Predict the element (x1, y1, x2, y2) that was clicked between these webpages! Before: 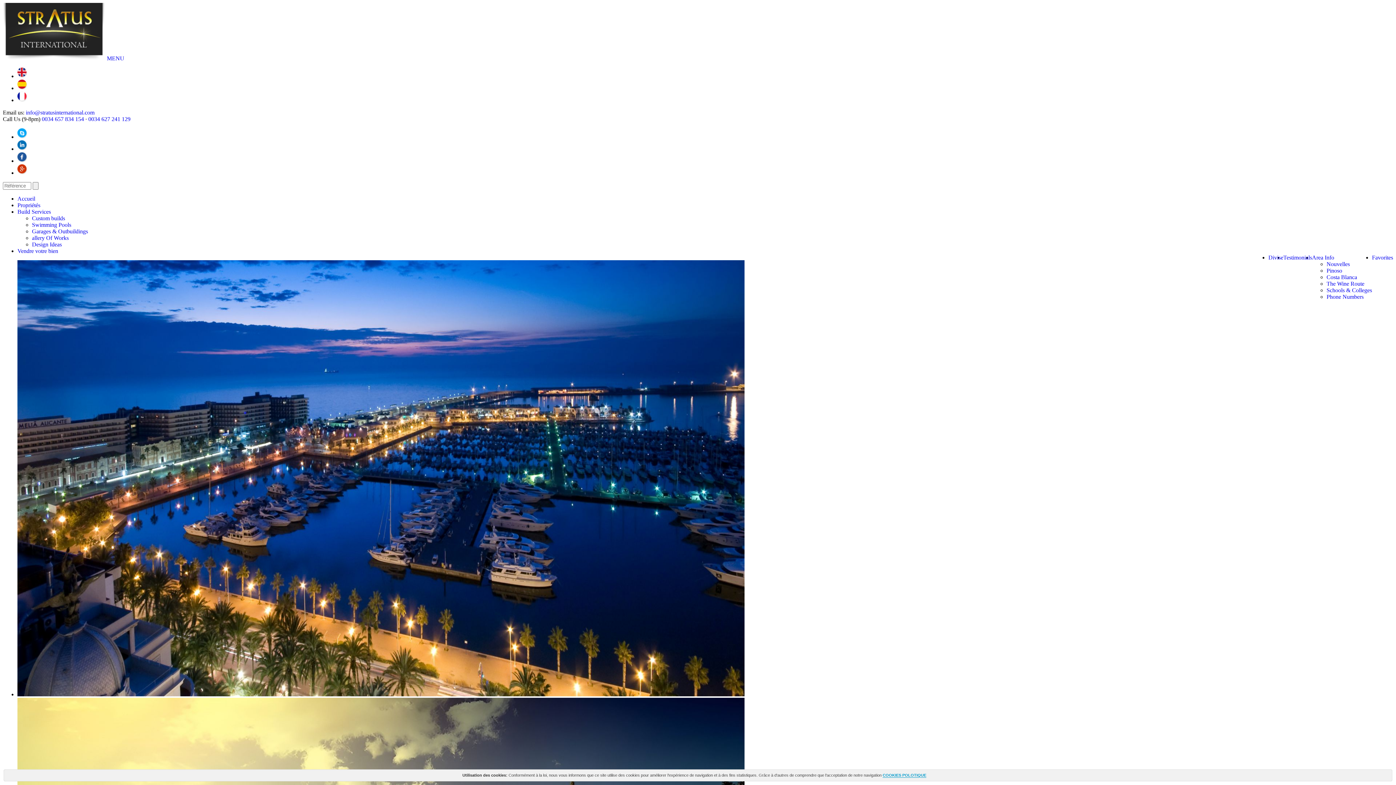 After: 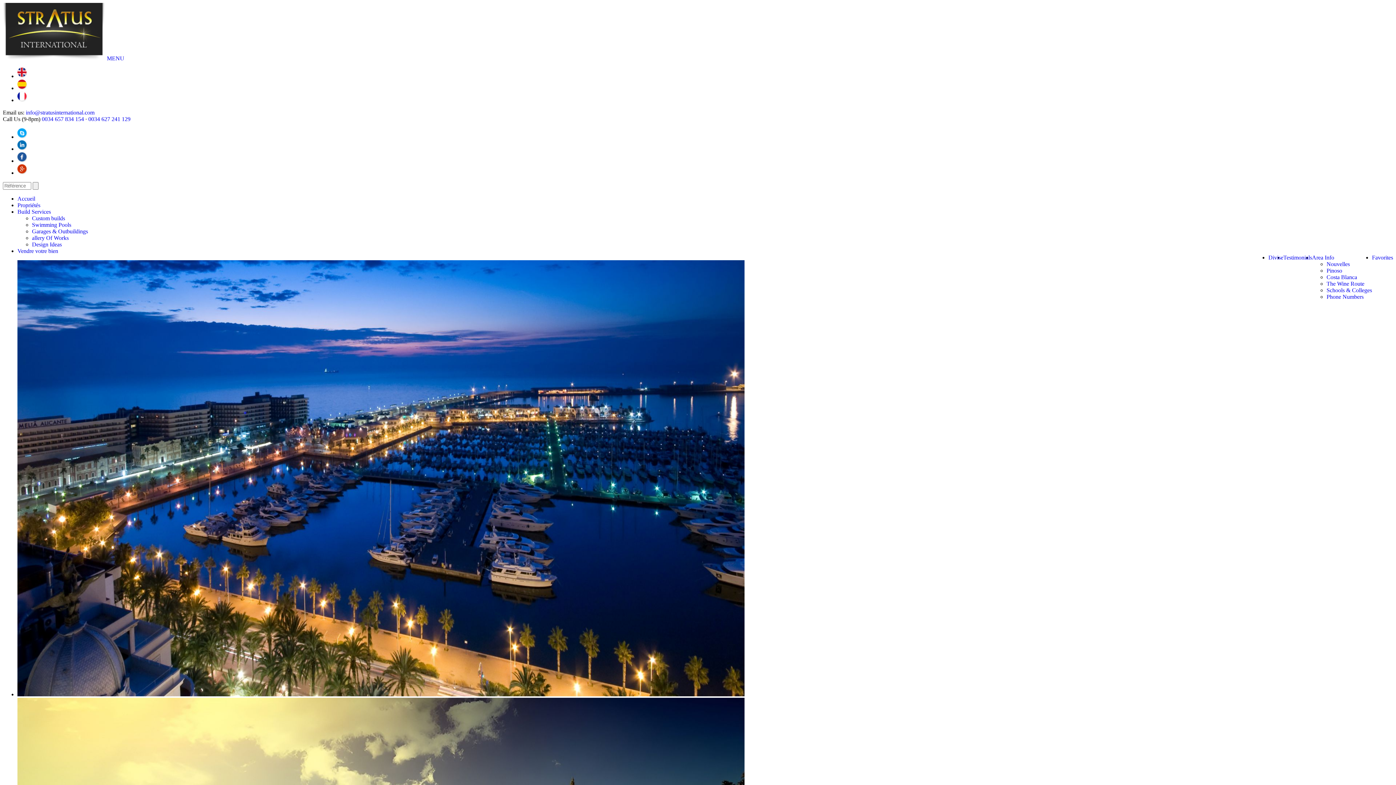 Action: label: Garages & Outbuildings bbox: (32, 228, 88, 234)